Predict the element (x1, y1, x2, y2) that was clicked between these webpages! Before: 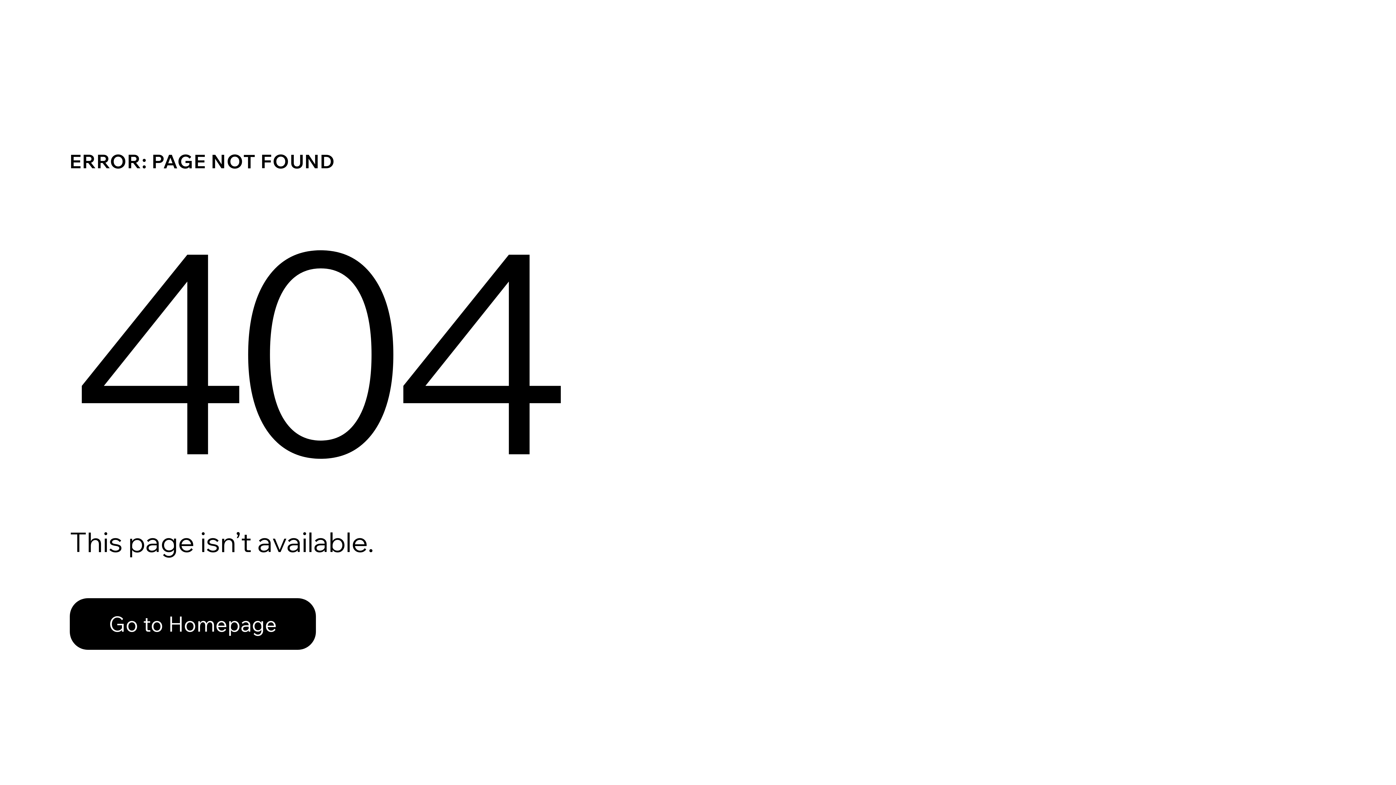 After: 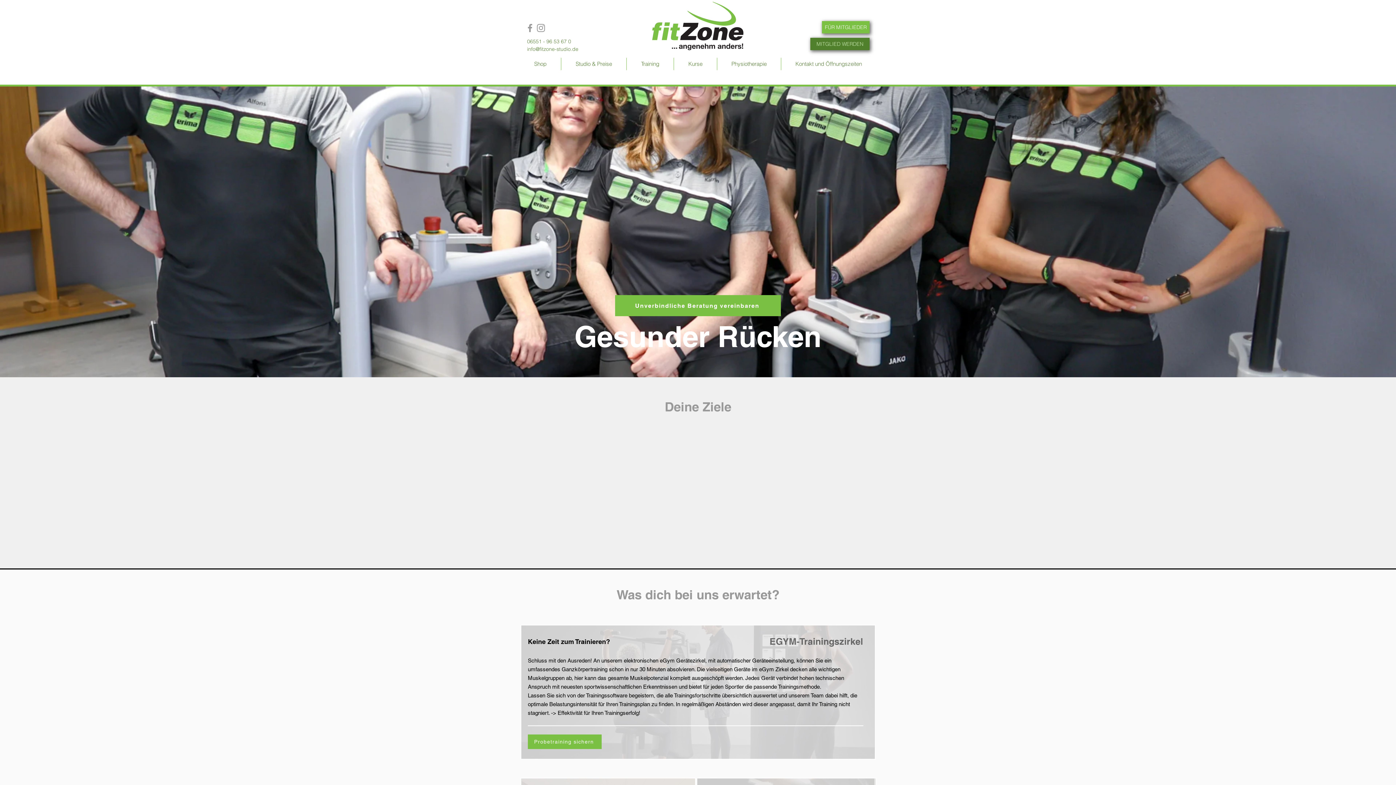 Action: bbox: (69, 598, 316, 650) label: Go to Homepage